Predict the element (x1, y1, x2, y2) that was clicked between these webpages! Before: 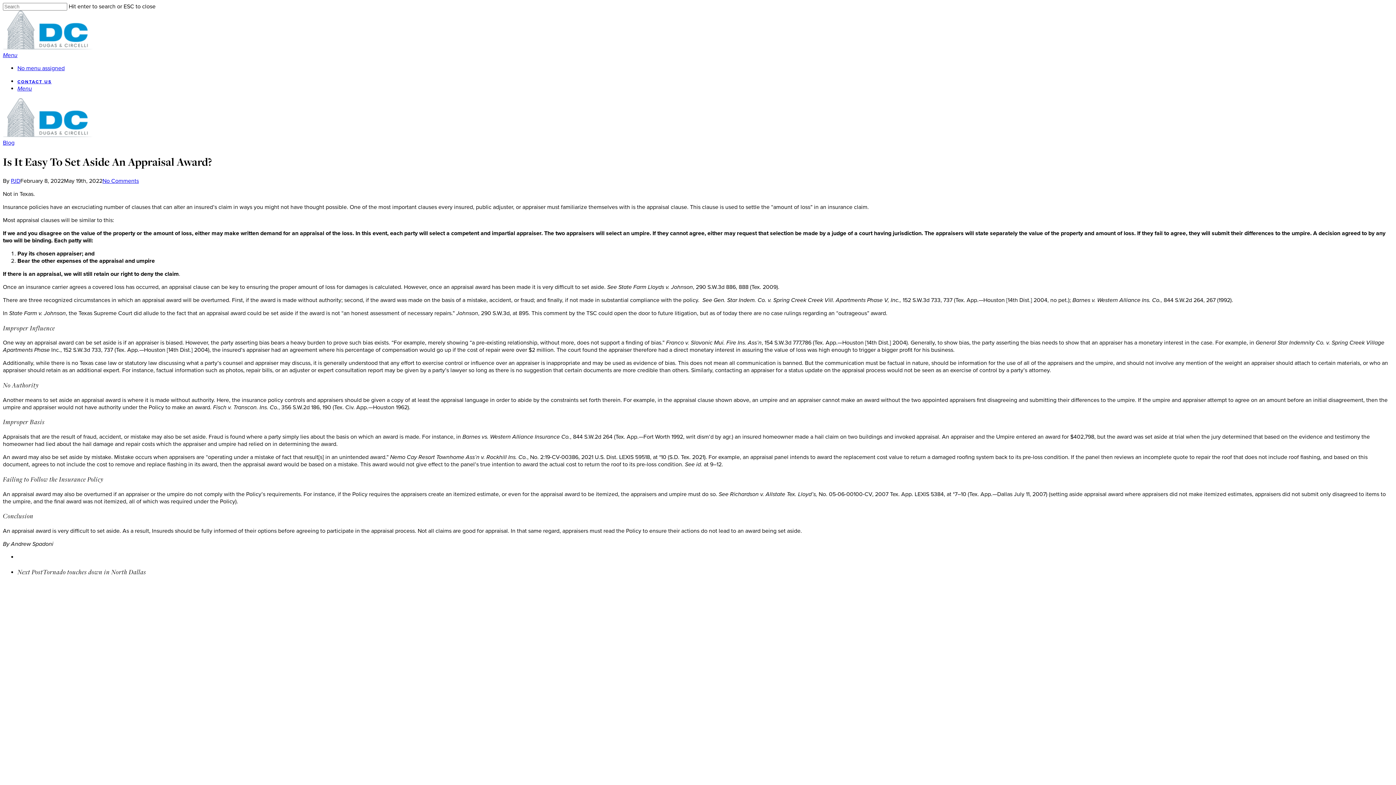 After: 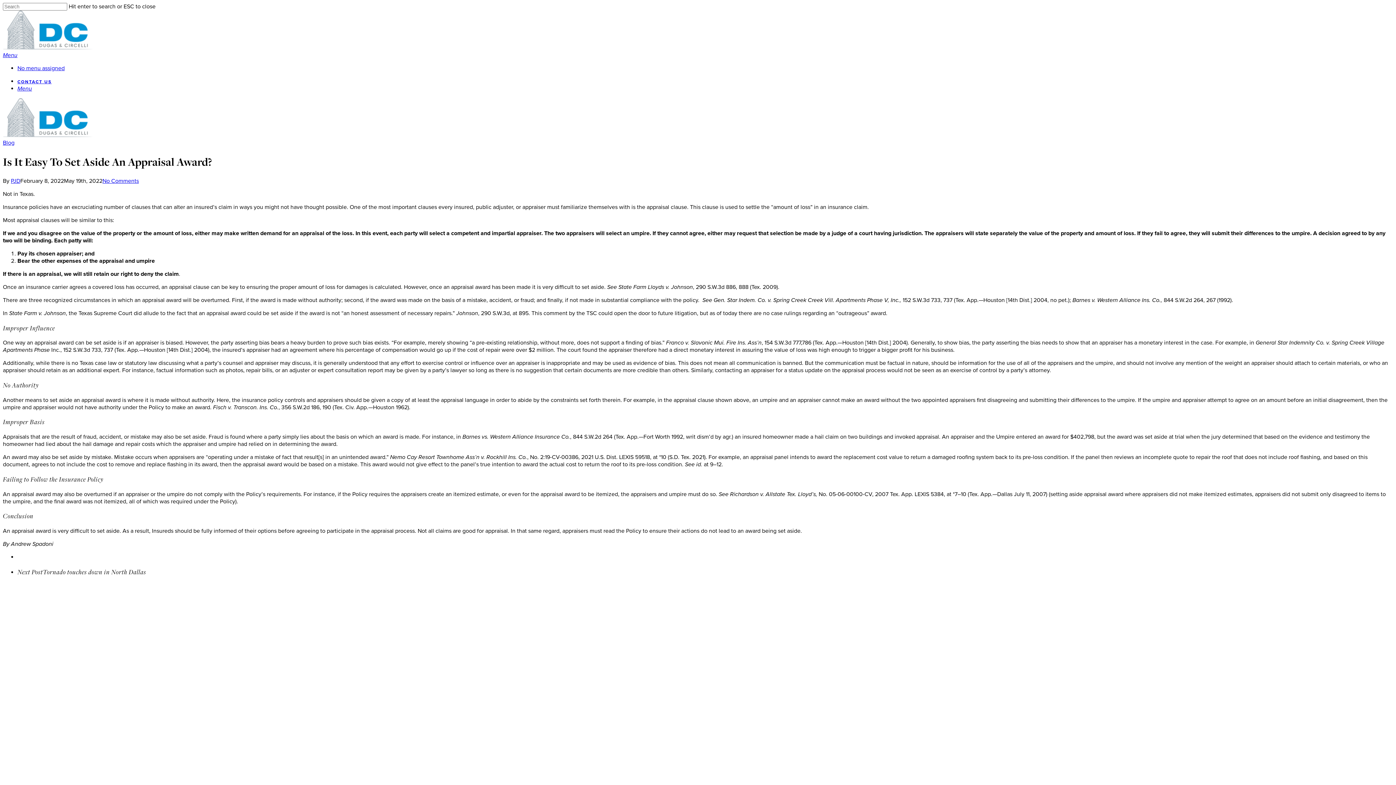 Action: label: Navigation Menu bbox: (17, 85, 32, 92)